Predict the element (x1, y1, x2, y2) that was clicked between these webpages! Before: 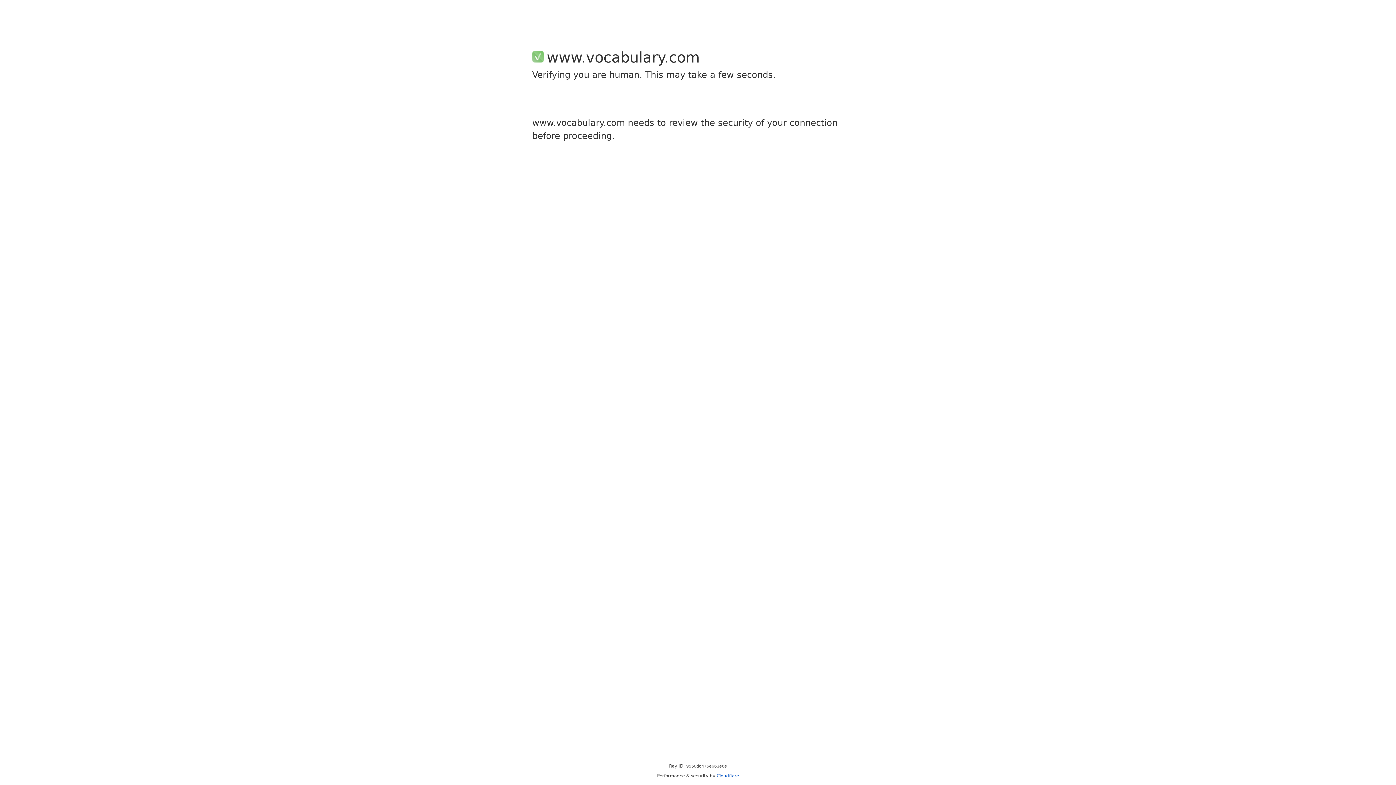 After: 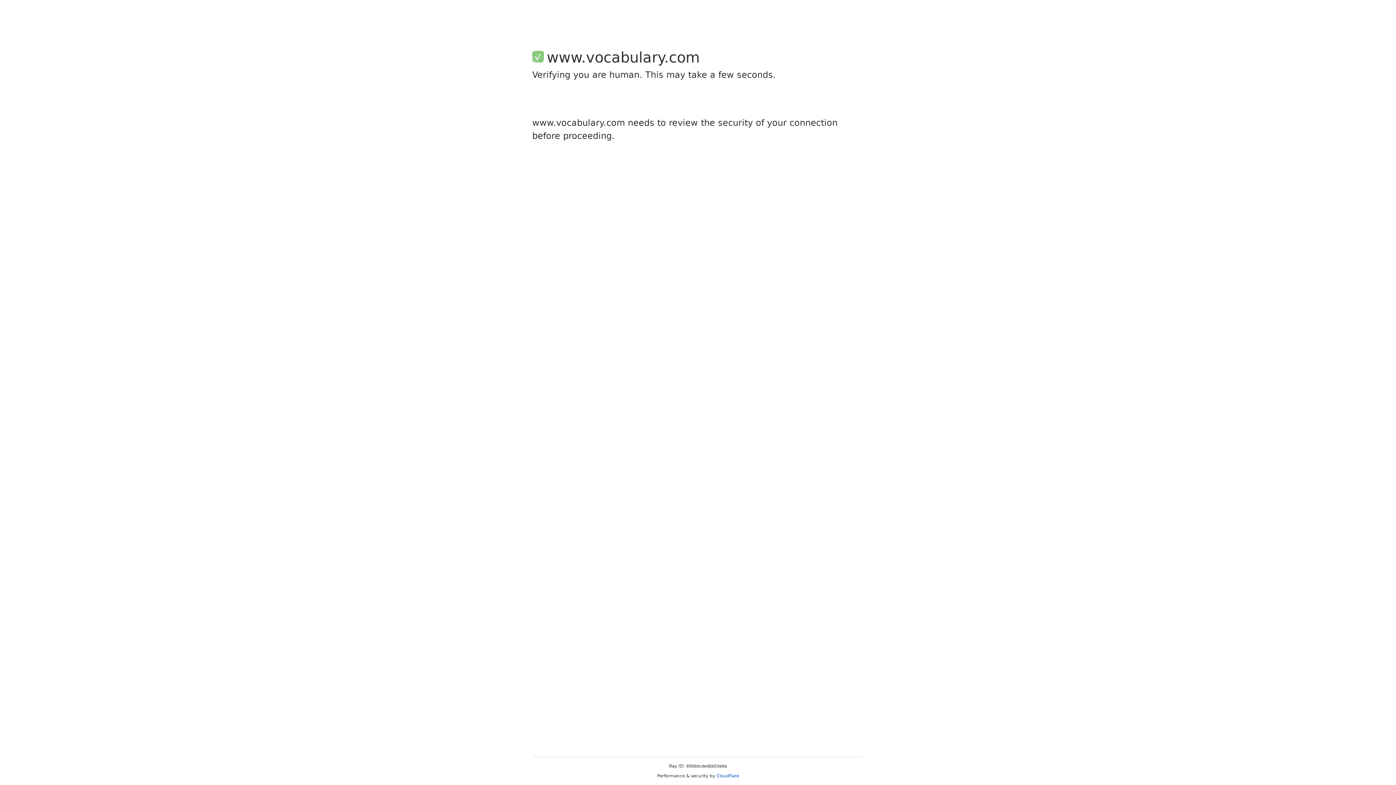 Action: bbox: (716, 773, 739, 778) label: Cloudflare